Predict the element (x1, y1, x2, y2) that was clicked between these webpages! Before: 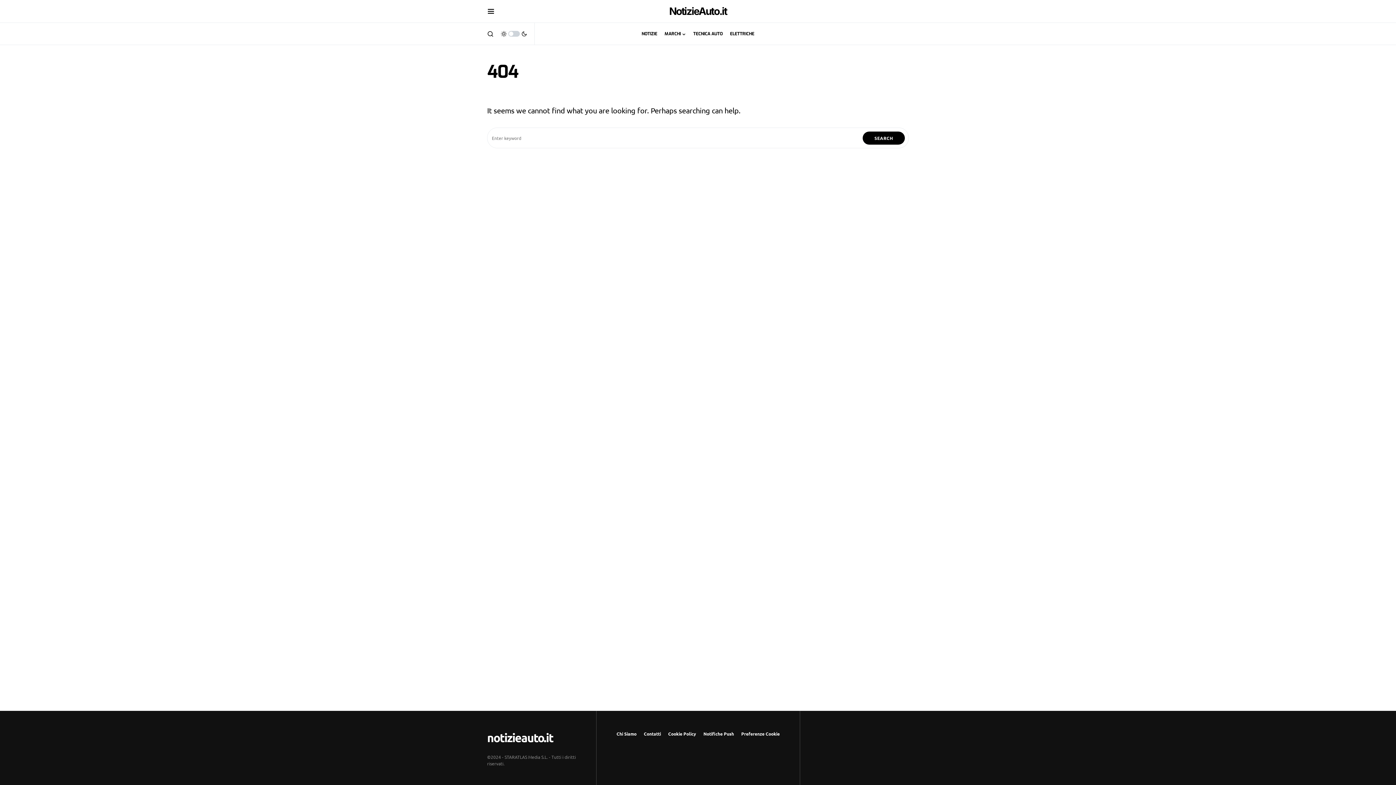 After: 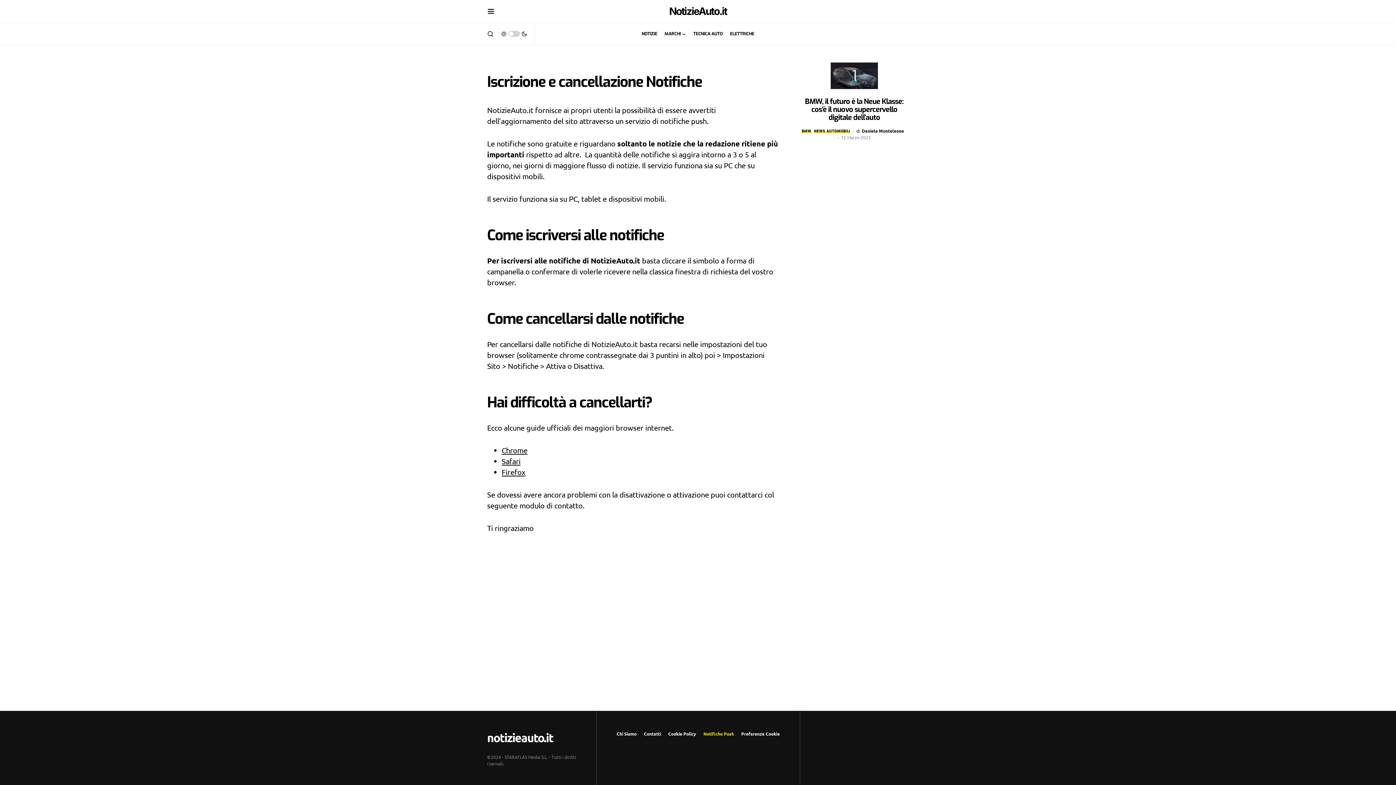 Action: label: Notifiche Push bbox: (703, 730, 734, 737)